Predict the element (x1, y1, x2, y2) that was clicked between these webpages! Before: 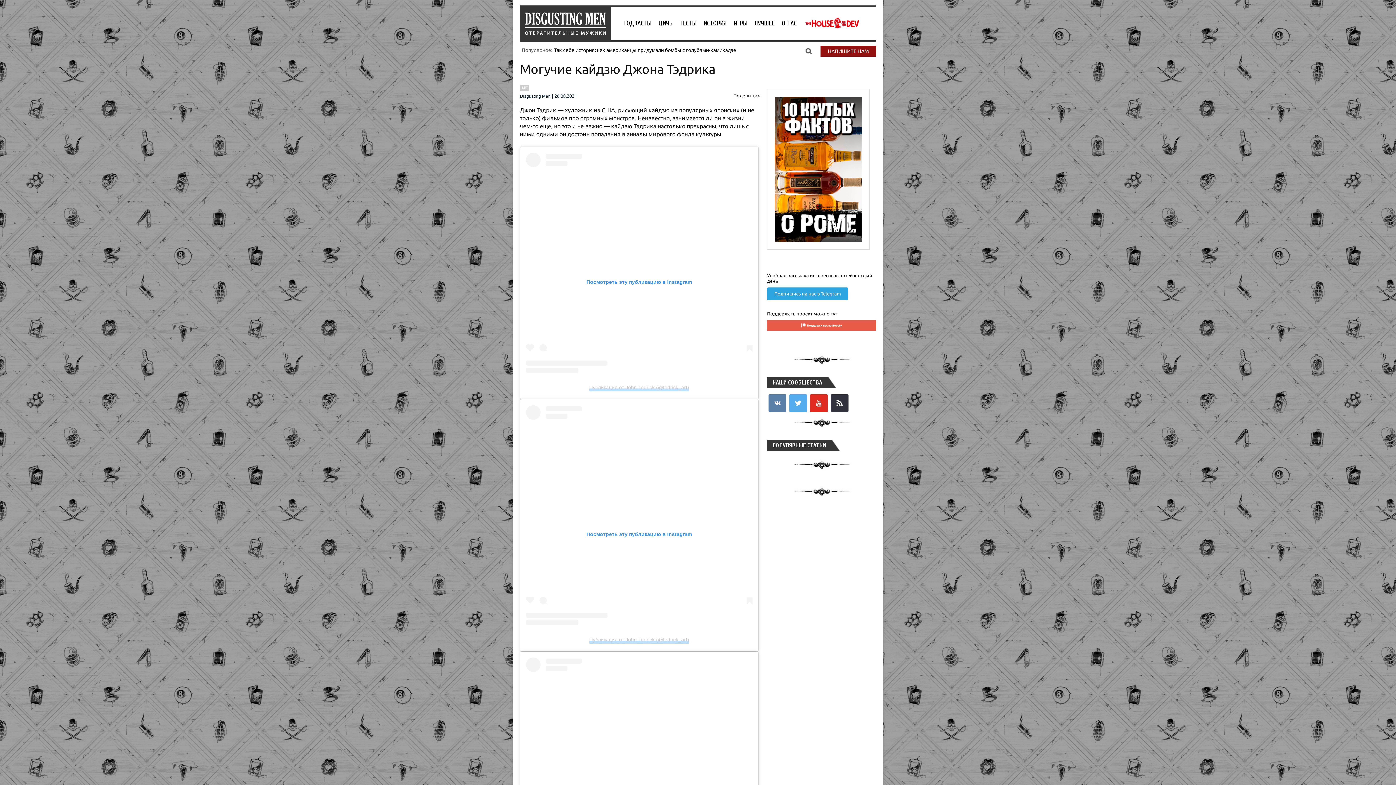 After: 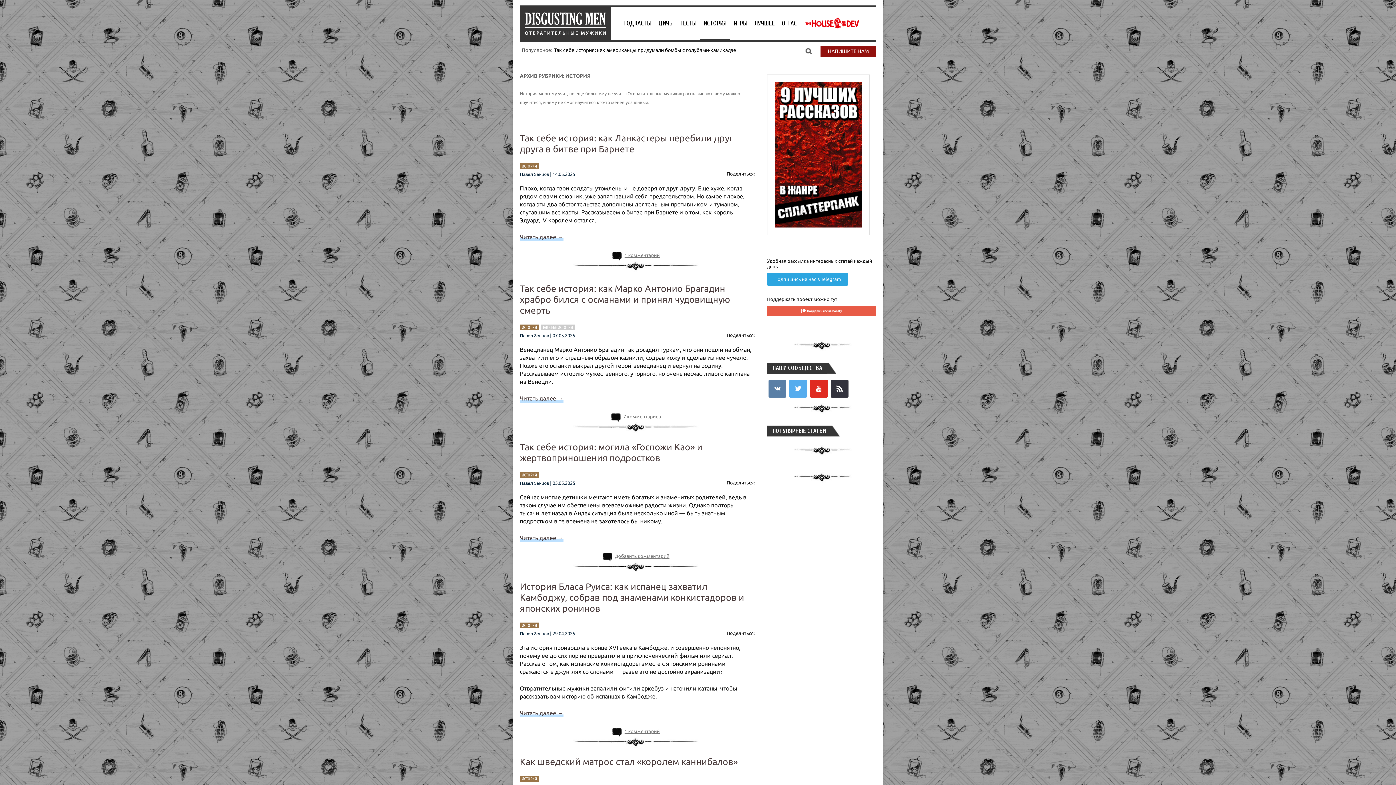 Action: bbox: (701, 6, 729, 40) label: ИСТОРИЯ